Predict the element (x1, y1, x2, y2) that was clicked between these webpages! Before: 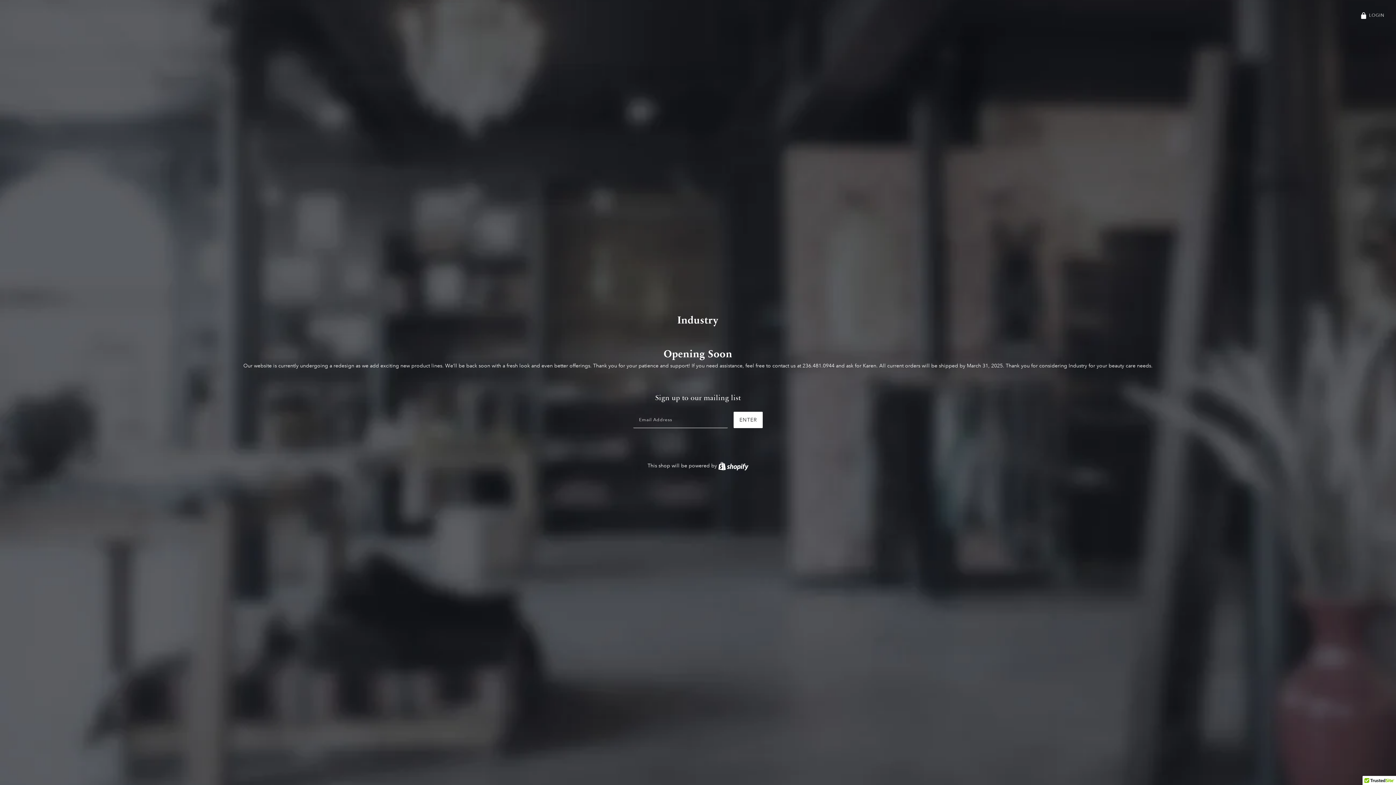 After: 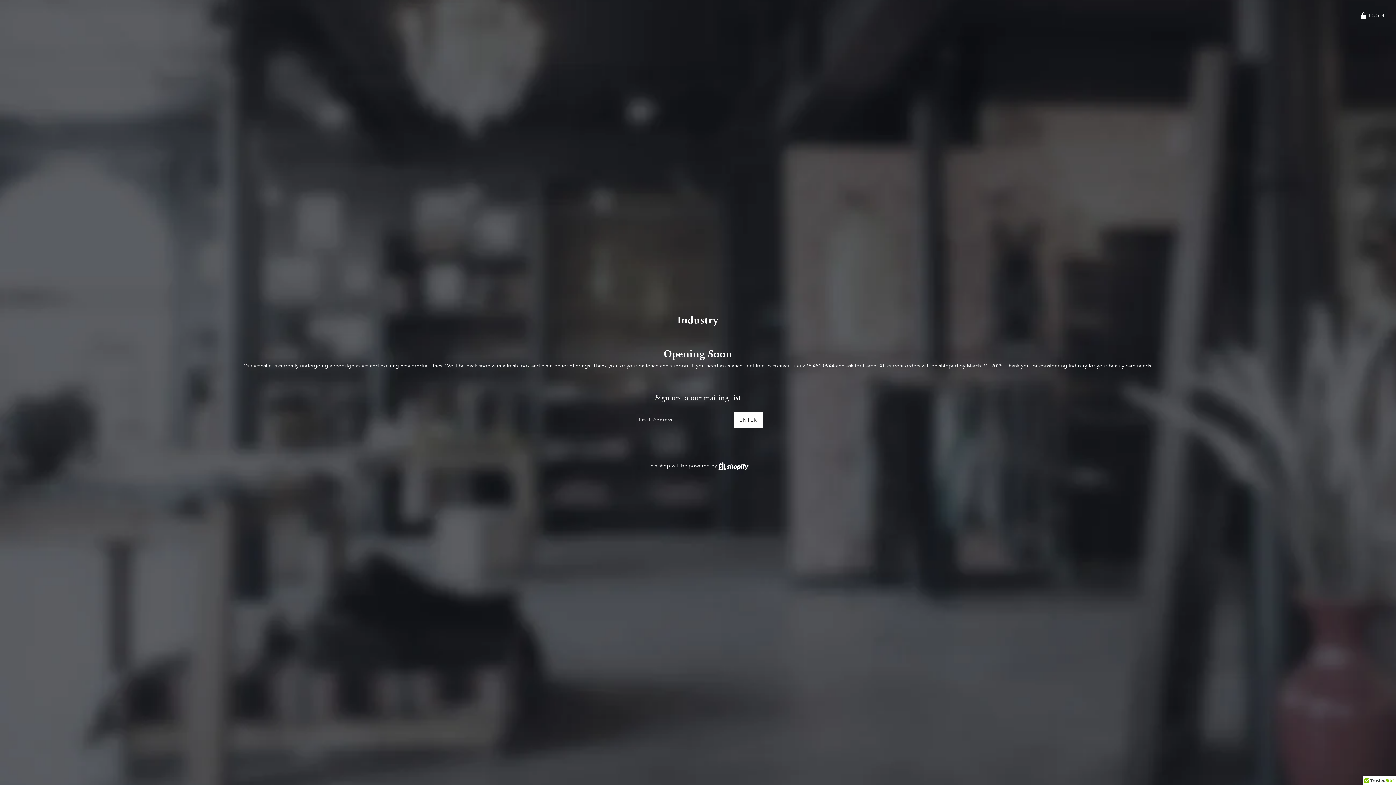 Action: label: Industry bbox: (677, 289, 718, 349)